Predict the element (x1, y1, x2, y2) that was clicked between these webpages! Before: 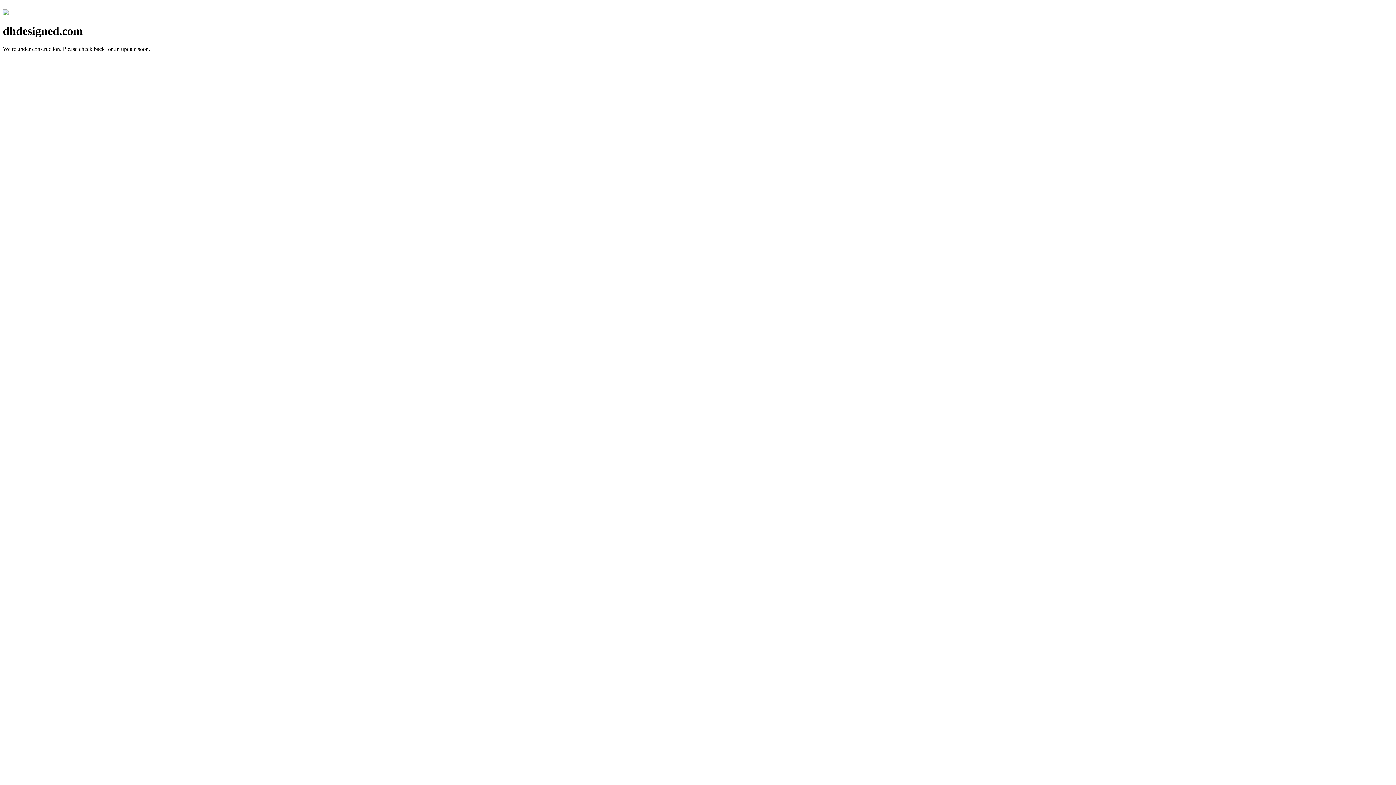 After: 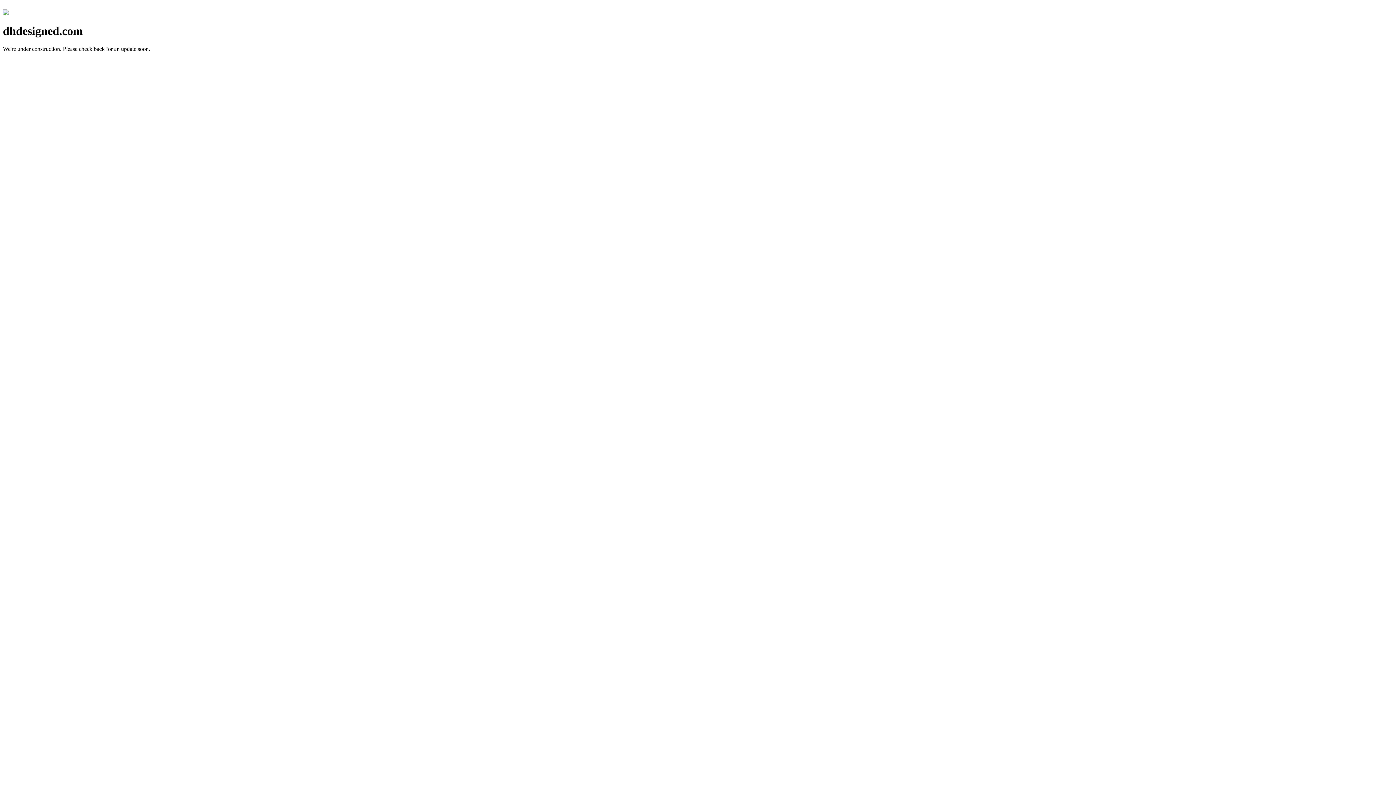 Action: bbox: (2, 10, 8, 16)